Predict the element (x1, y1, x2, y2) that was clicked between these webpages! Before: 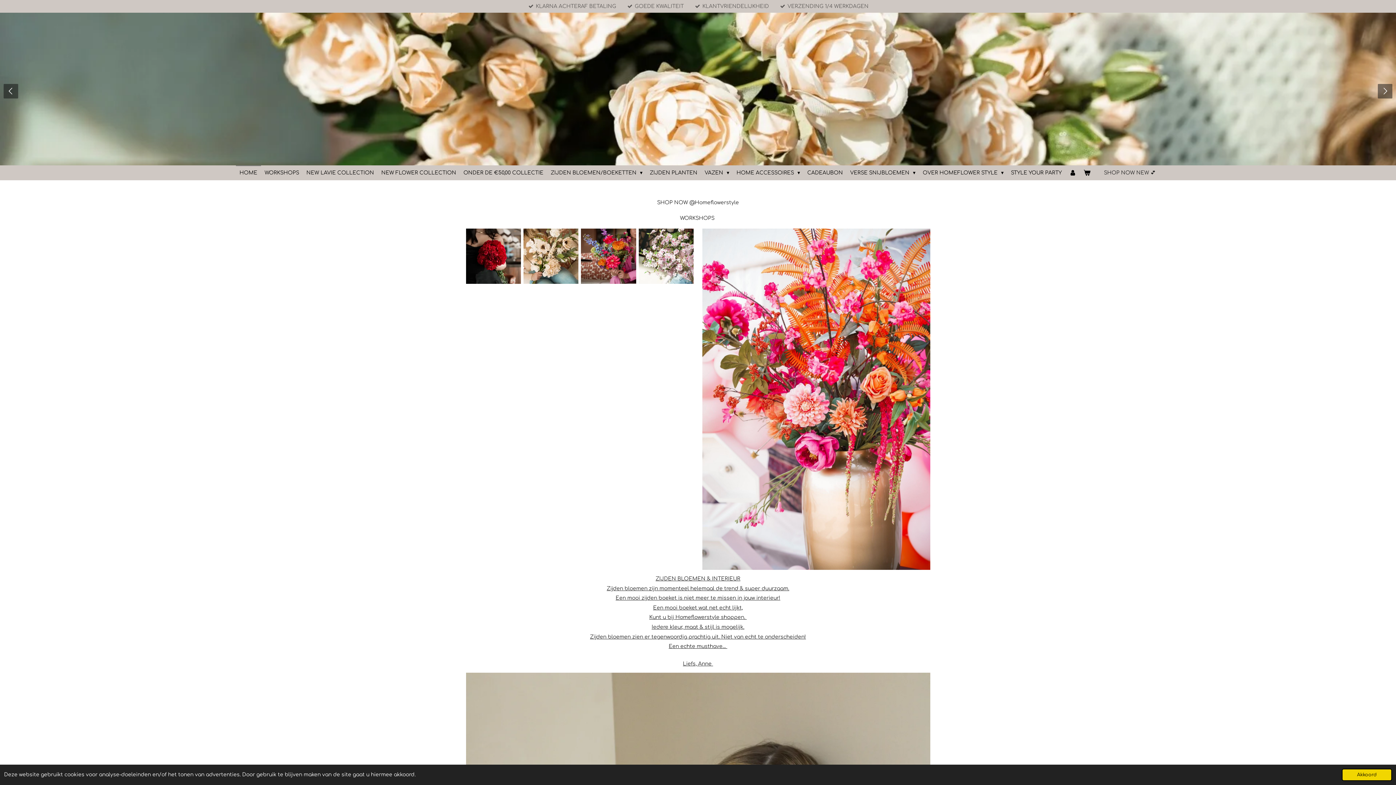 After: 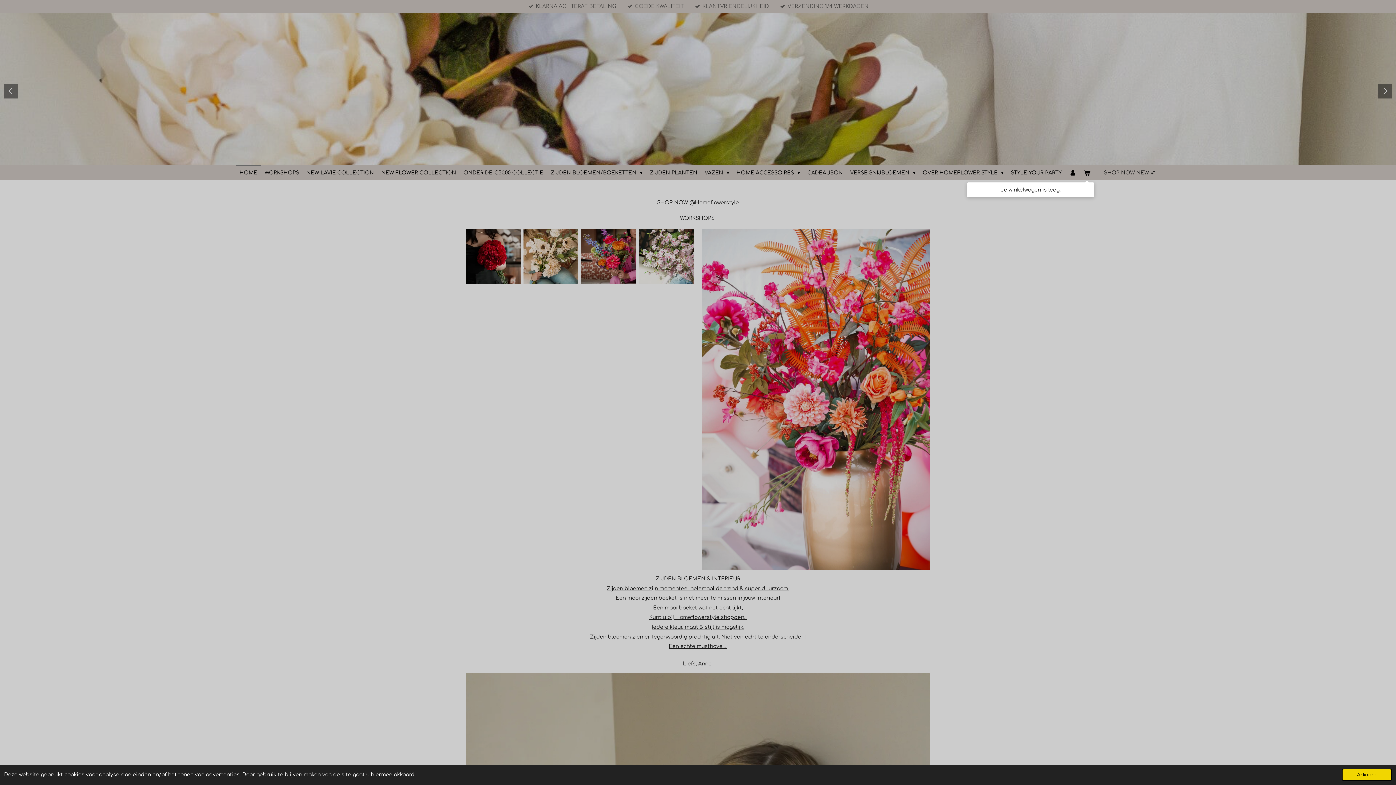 Action: bbox: (1080, 165, 1094, 180)